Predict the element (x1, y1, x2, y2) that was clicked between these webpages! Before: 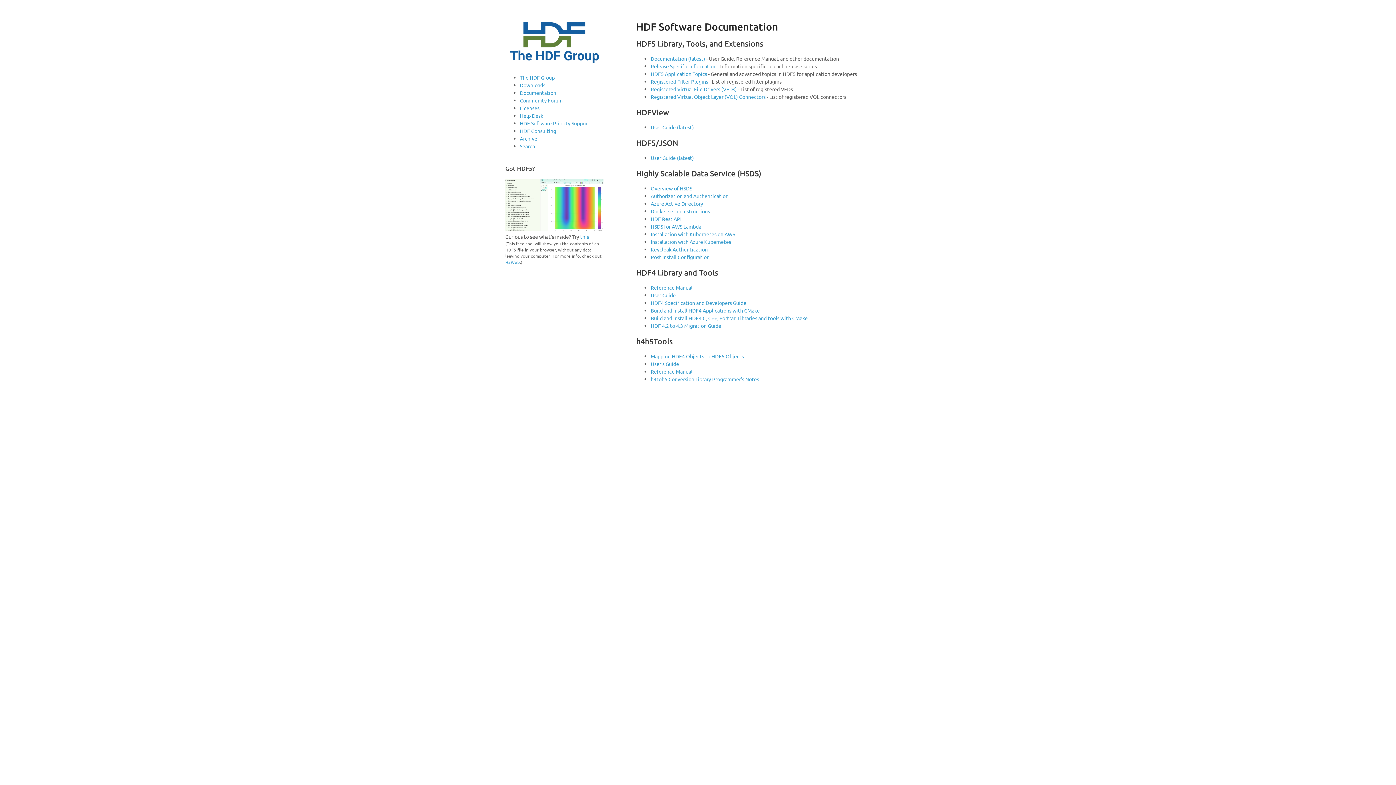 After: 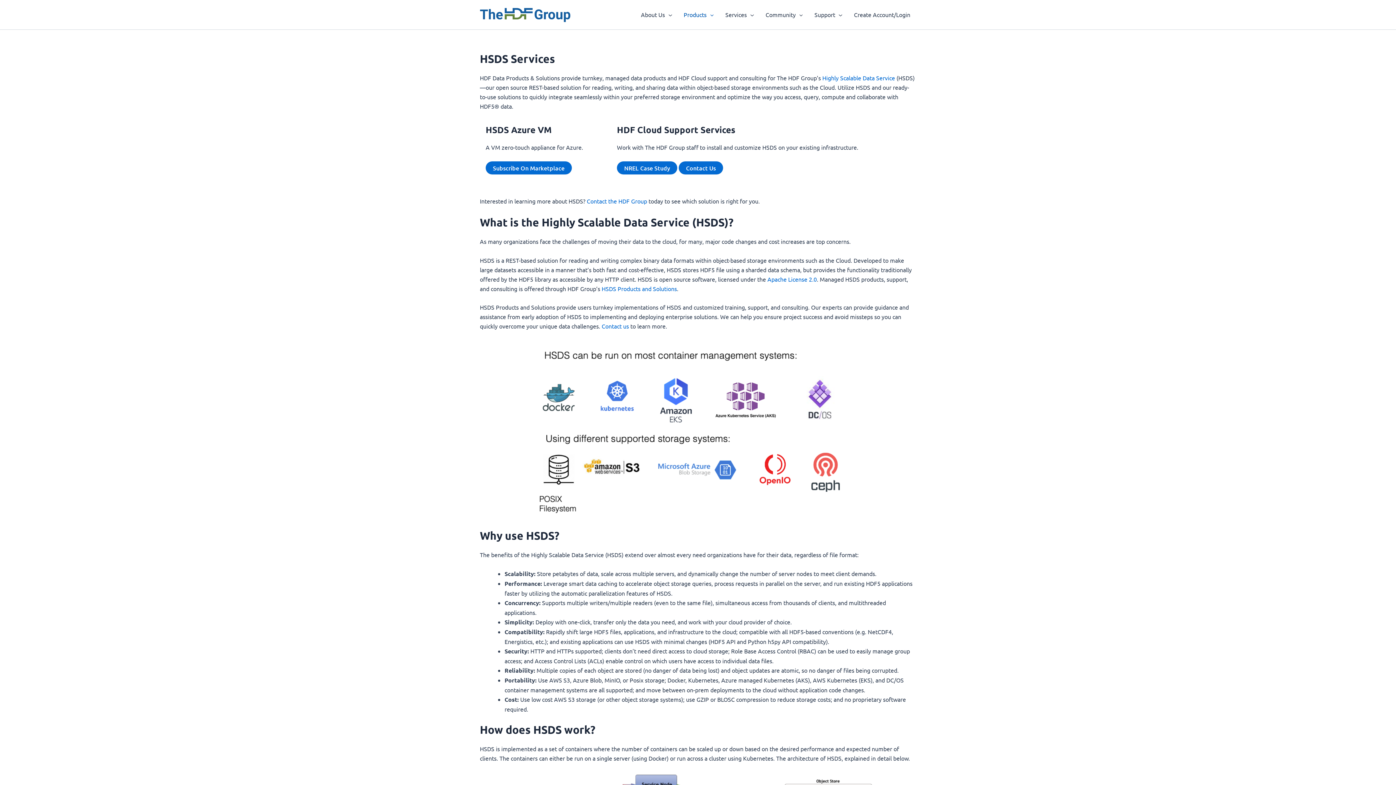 Action: label: Overview of HSDS bbox: (650, 185, 692, 191)